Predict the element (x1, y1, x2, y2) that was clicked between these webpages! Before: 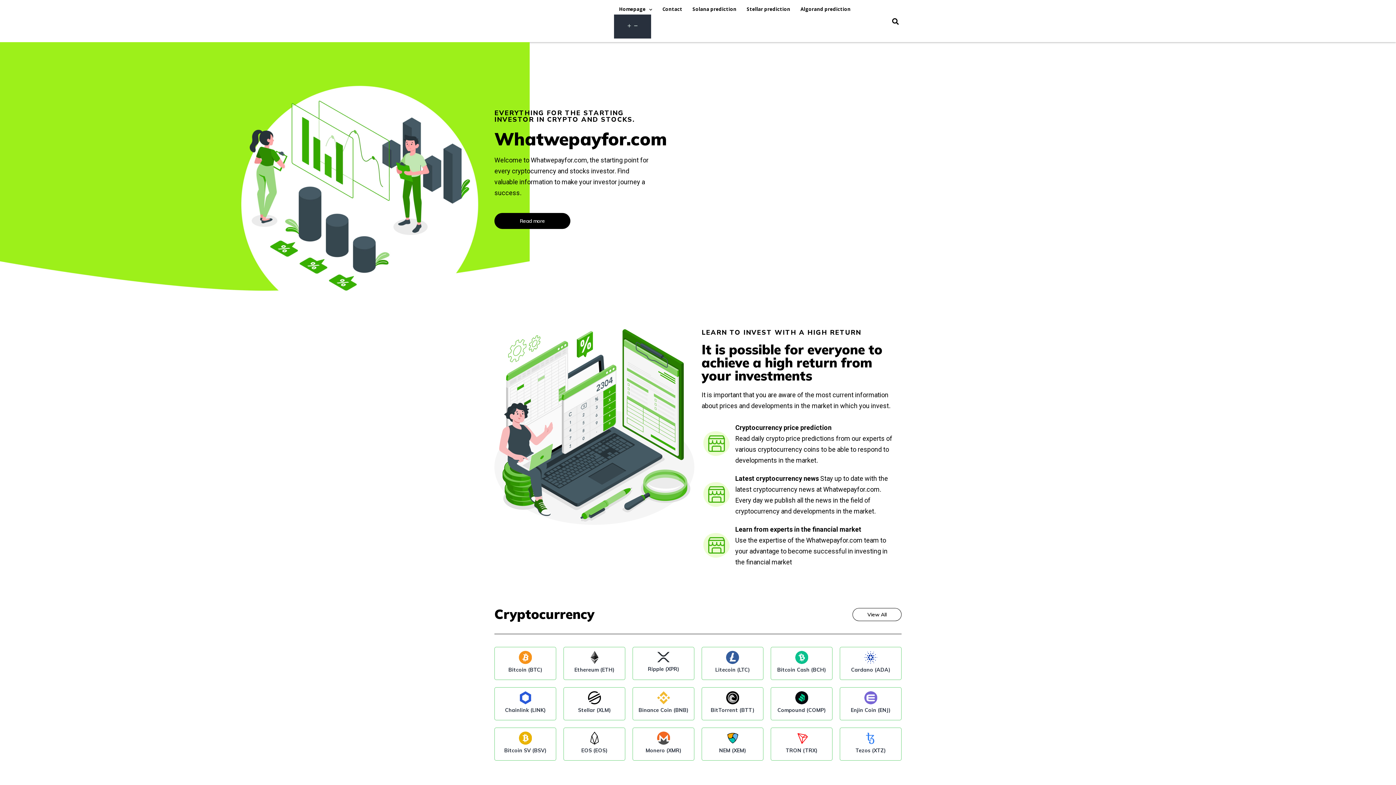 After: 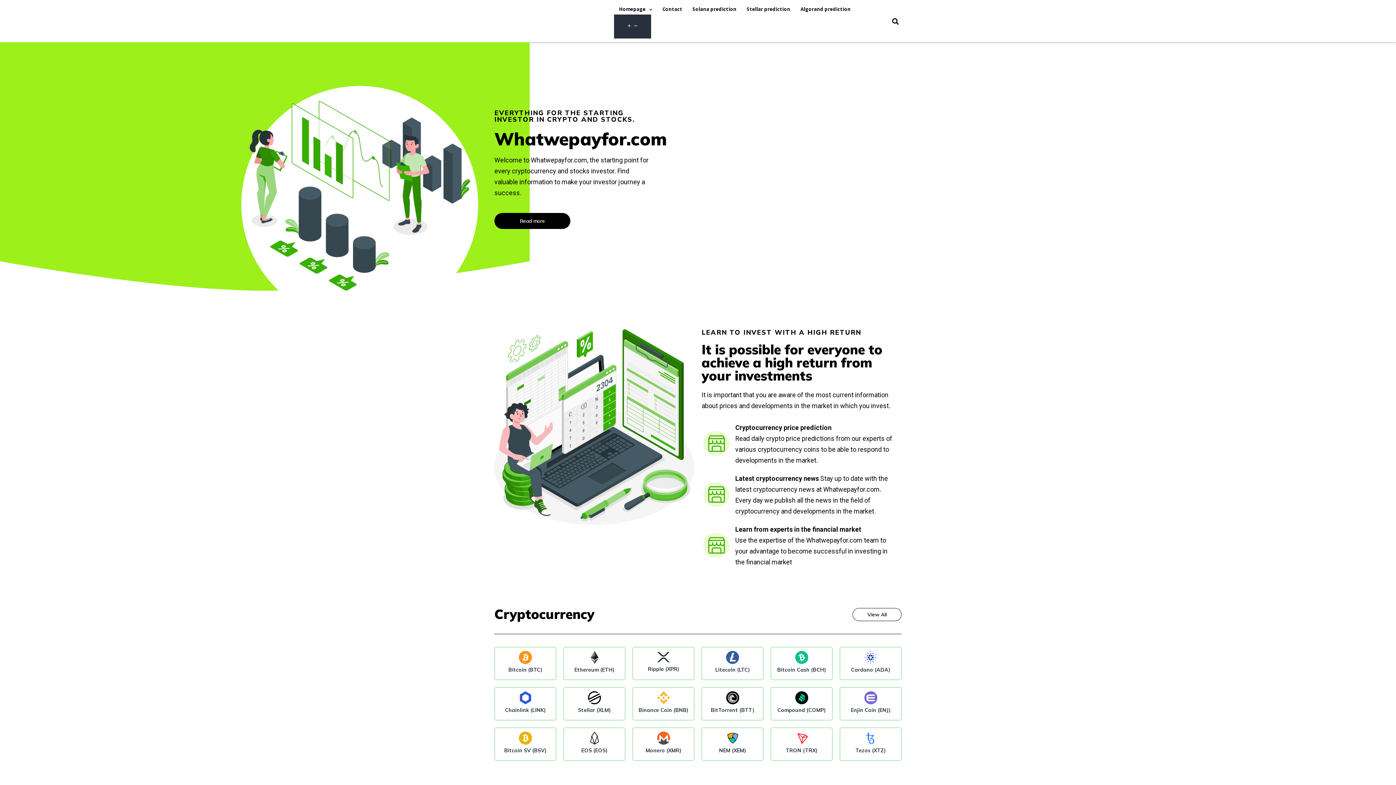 Action: bbox: (508, 666, 542, 673) label: Bitcoin (BTC)